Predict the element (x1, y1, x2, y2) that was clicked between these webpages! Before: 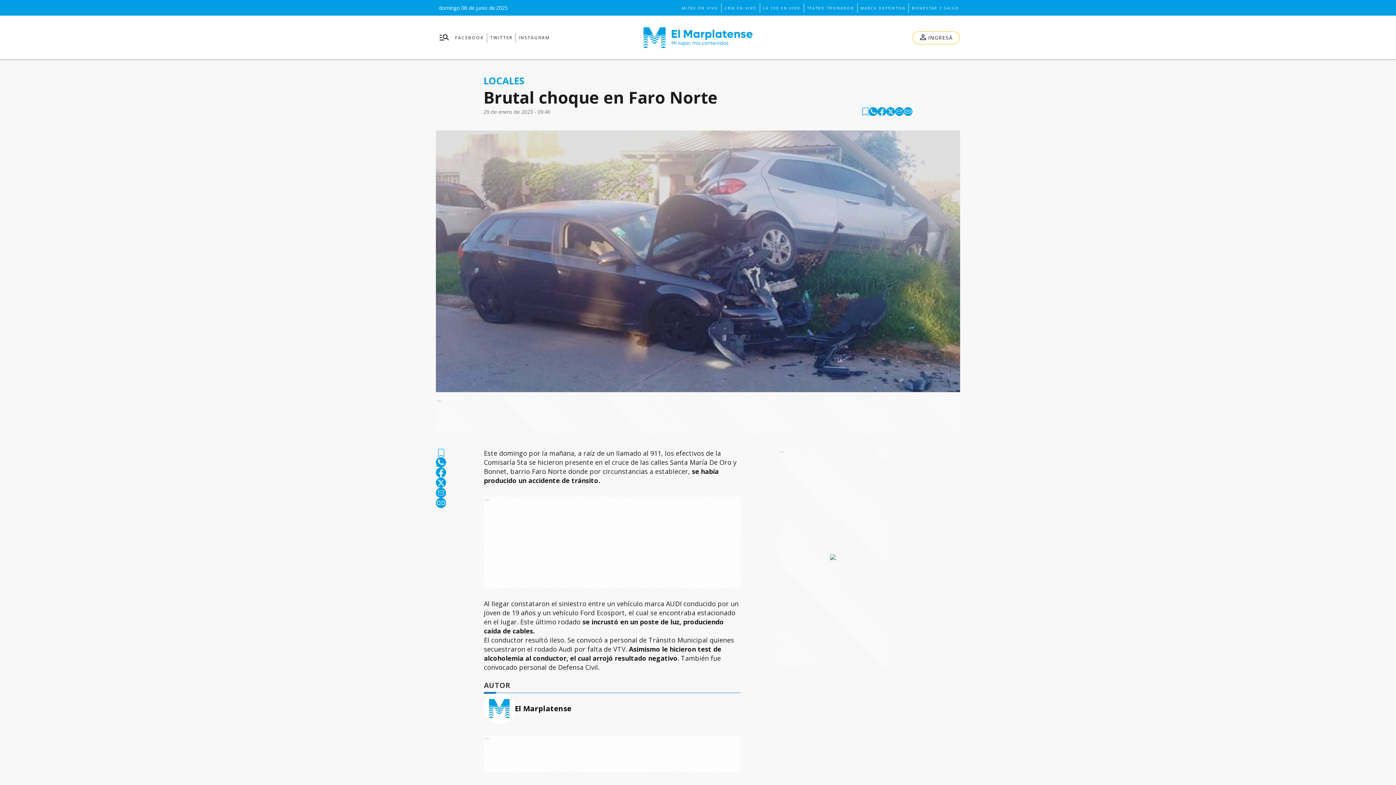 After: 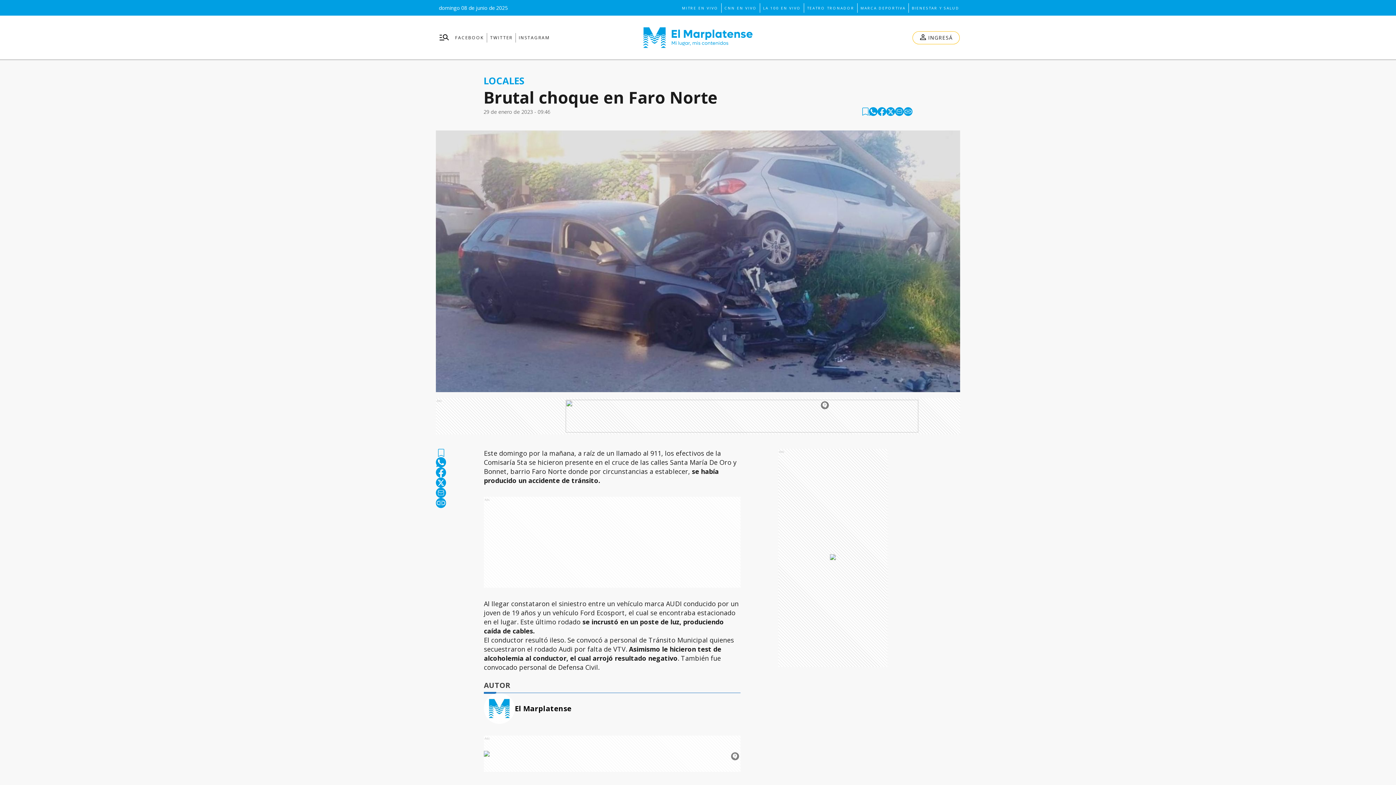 Action: bbox: (886, 107, 895, 116) label: twitter